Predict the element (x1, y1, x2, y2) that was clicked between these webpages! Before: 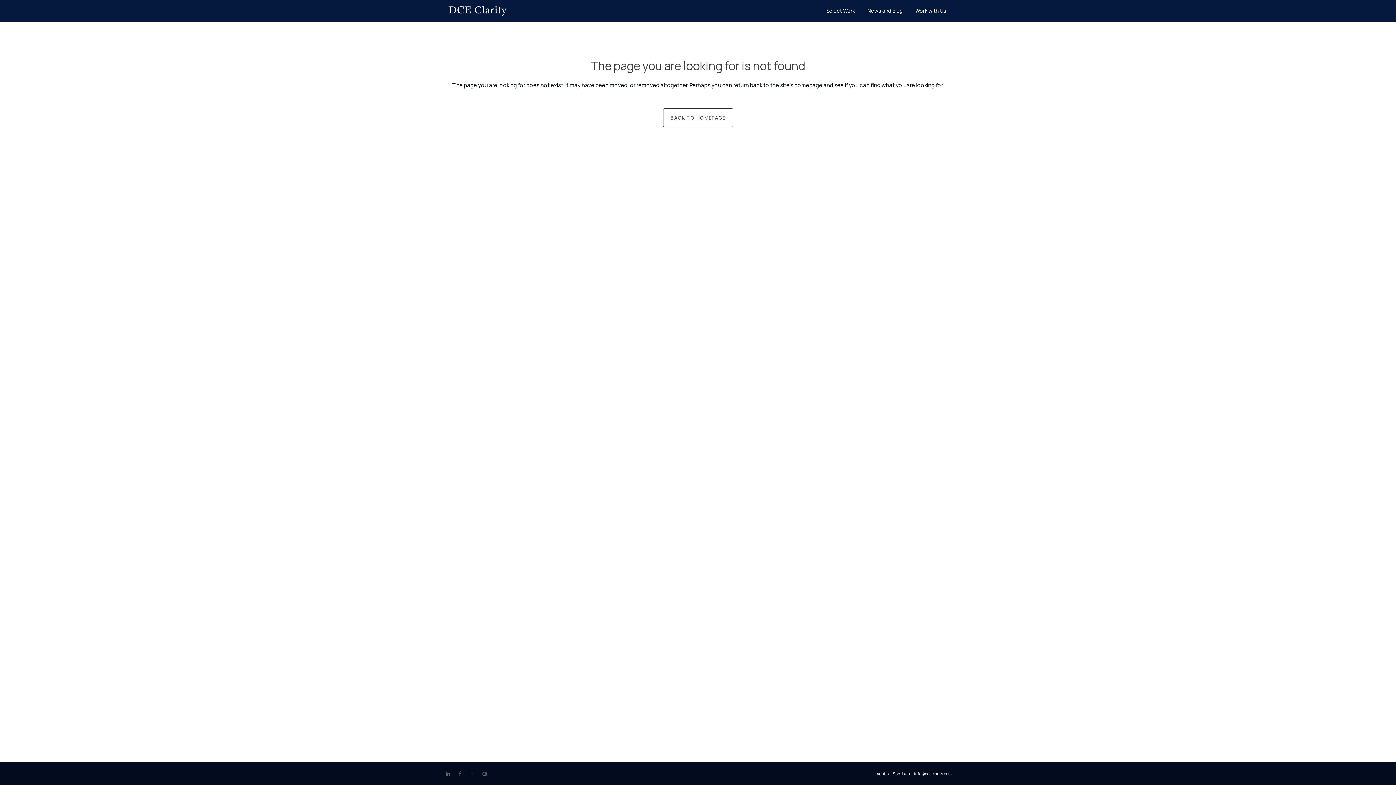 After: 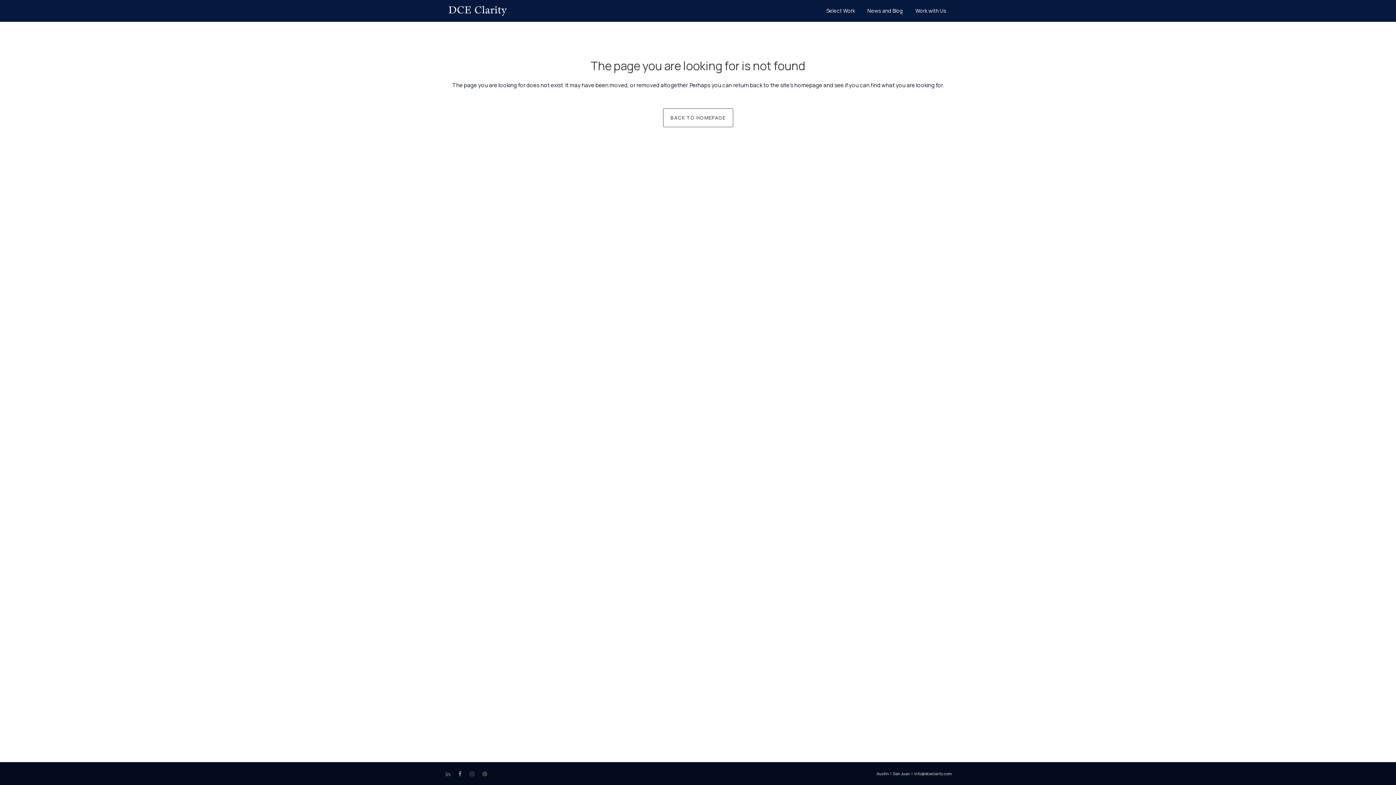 Action: bbox: (458, 771, 465, 776)